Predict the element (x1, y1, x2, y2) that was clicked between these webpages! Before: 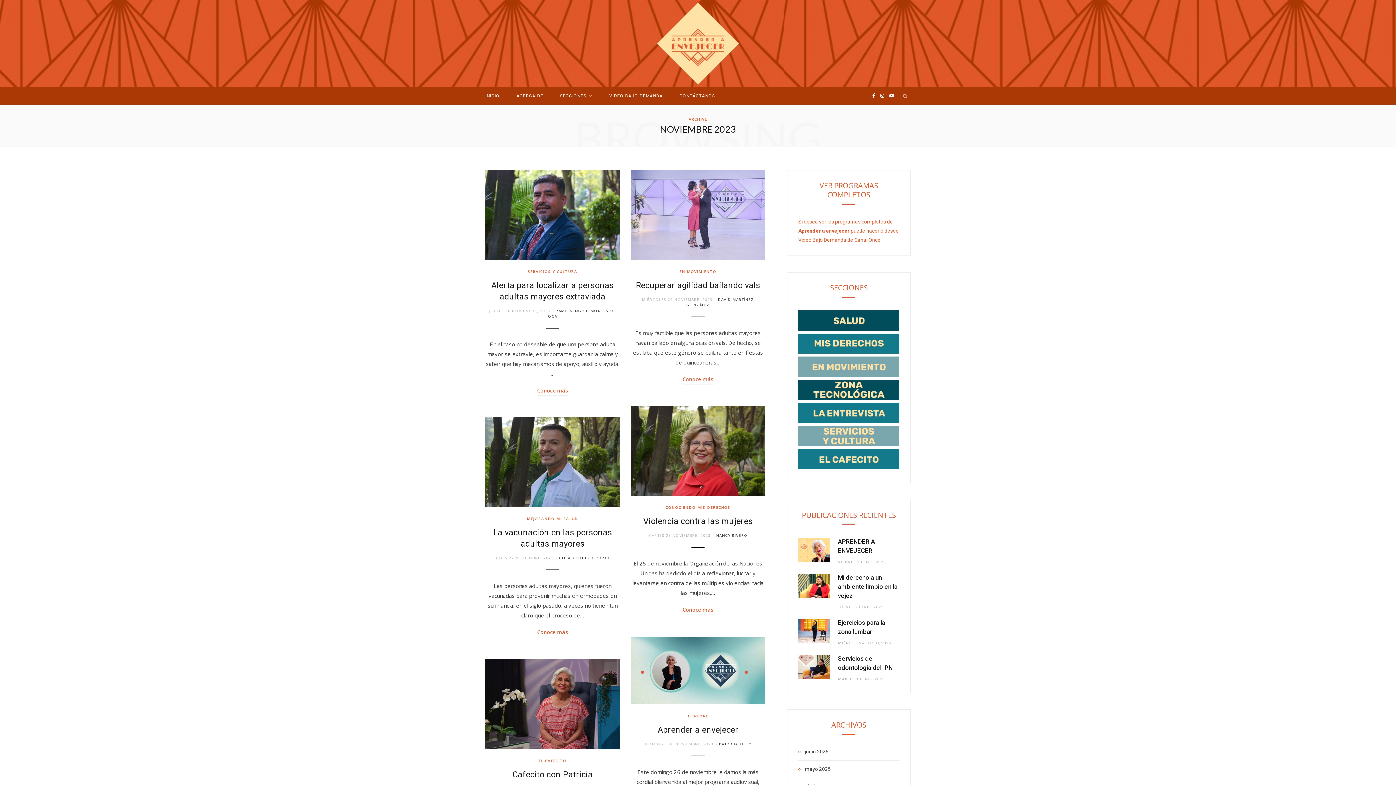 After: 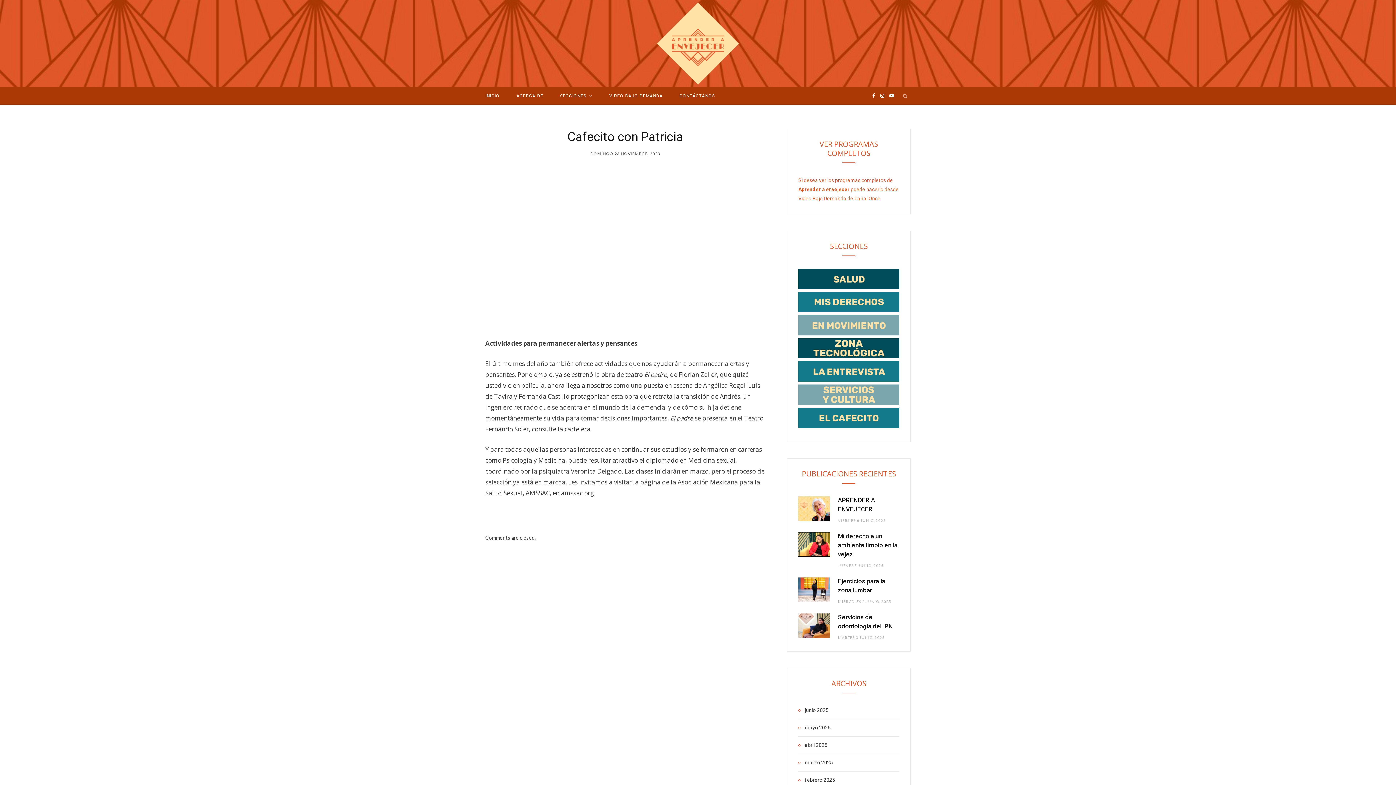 Action: label: Cafecito con Patricia bbox: (512, 770, 592, 779)